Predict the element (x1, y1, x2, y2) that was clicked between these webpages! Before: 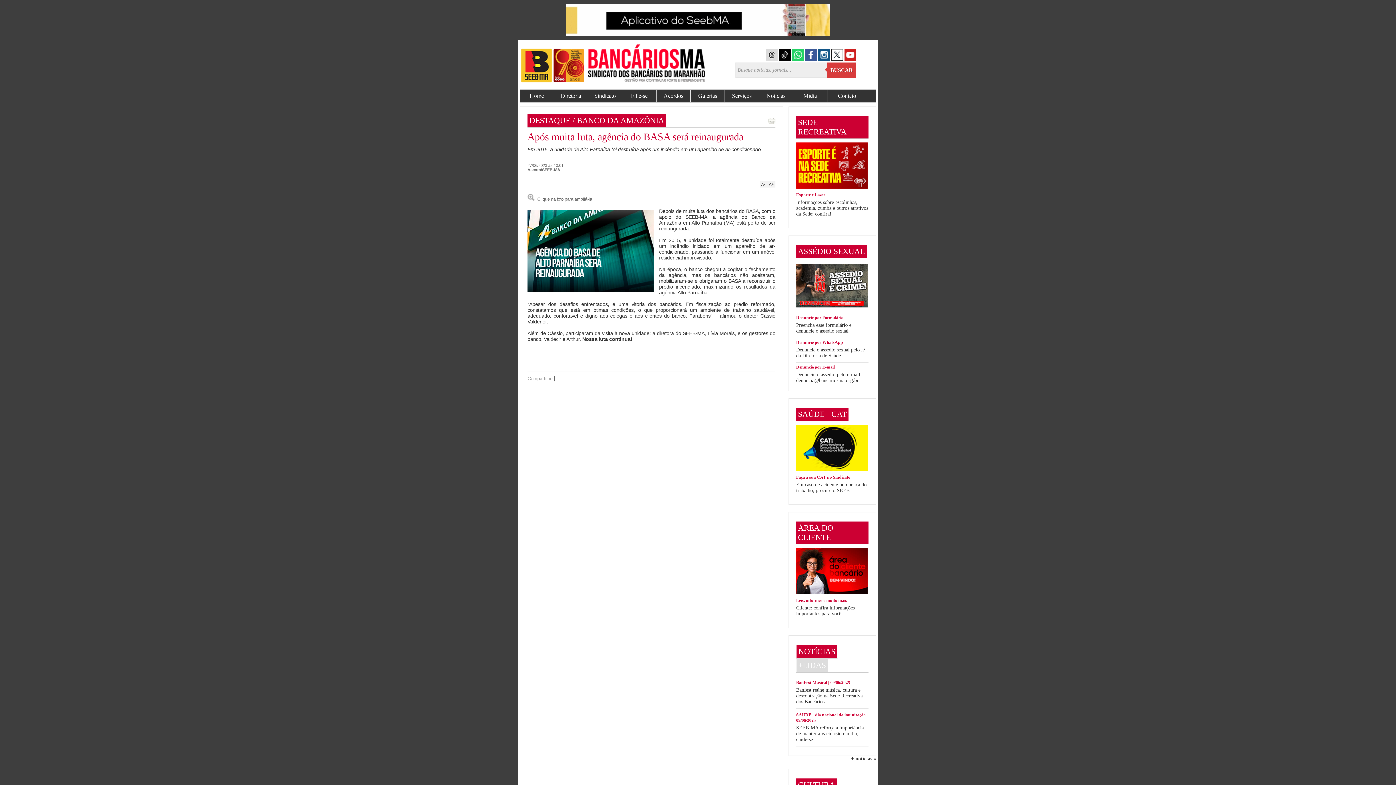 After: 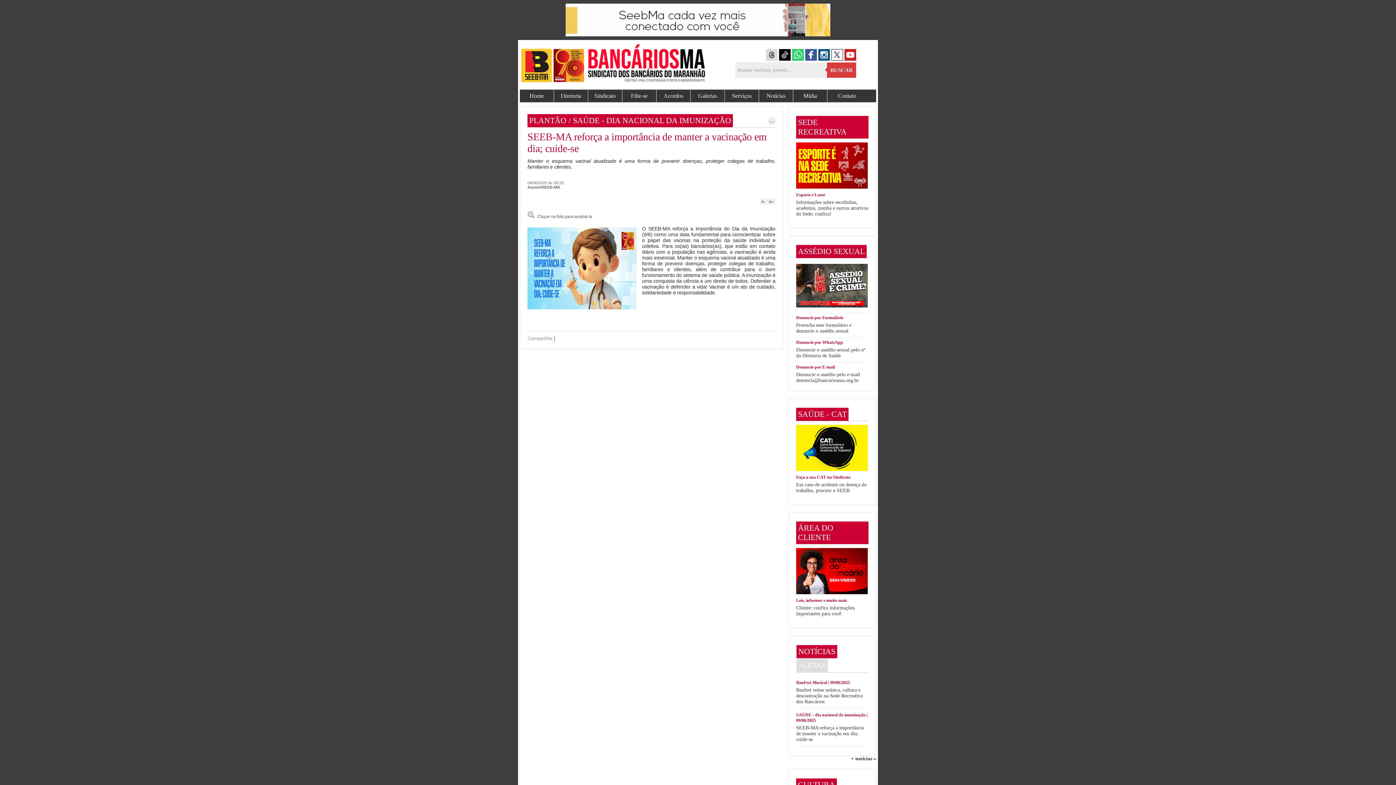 Action: bbox: (796, 725, 864, 742) label: SEEB-MA reforça a importância de manter a vacinação em dia; cuide-se